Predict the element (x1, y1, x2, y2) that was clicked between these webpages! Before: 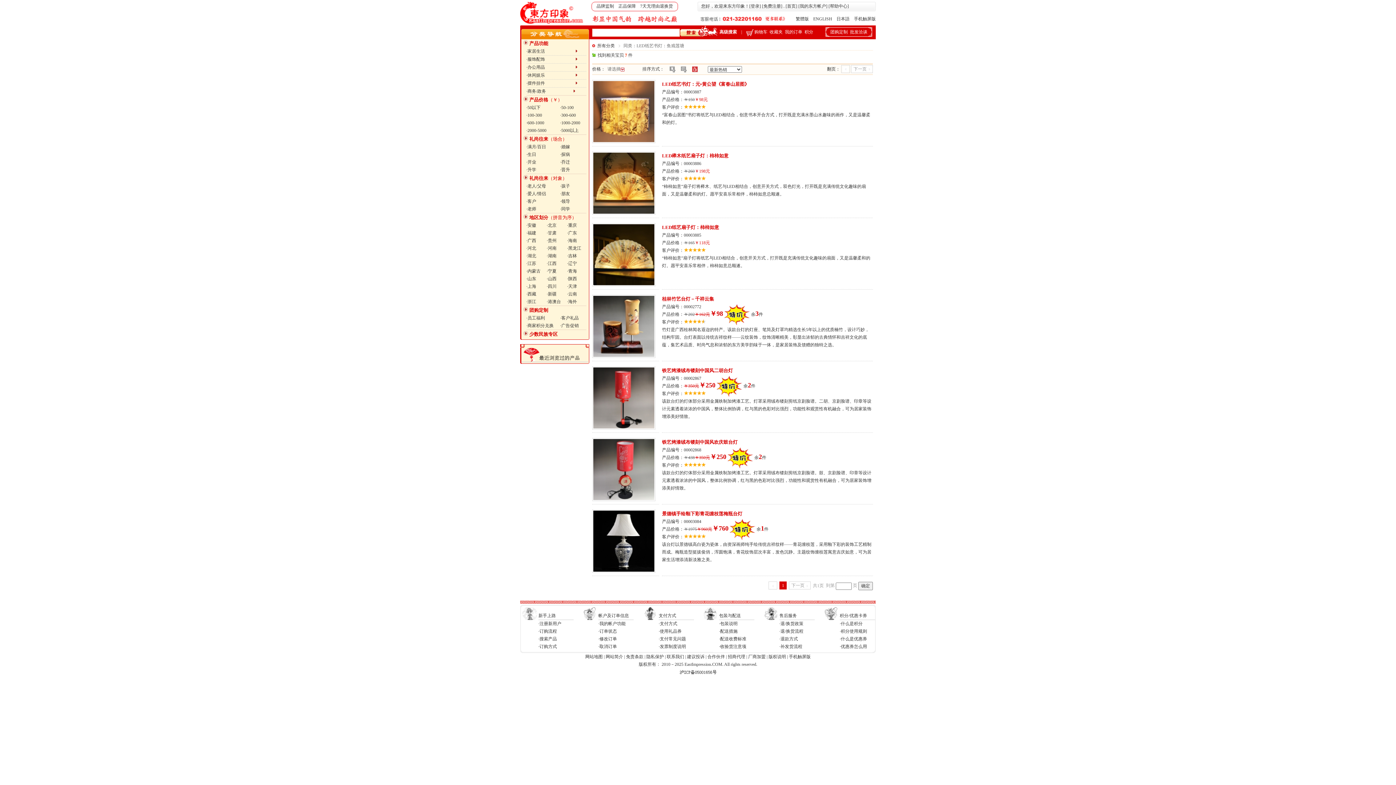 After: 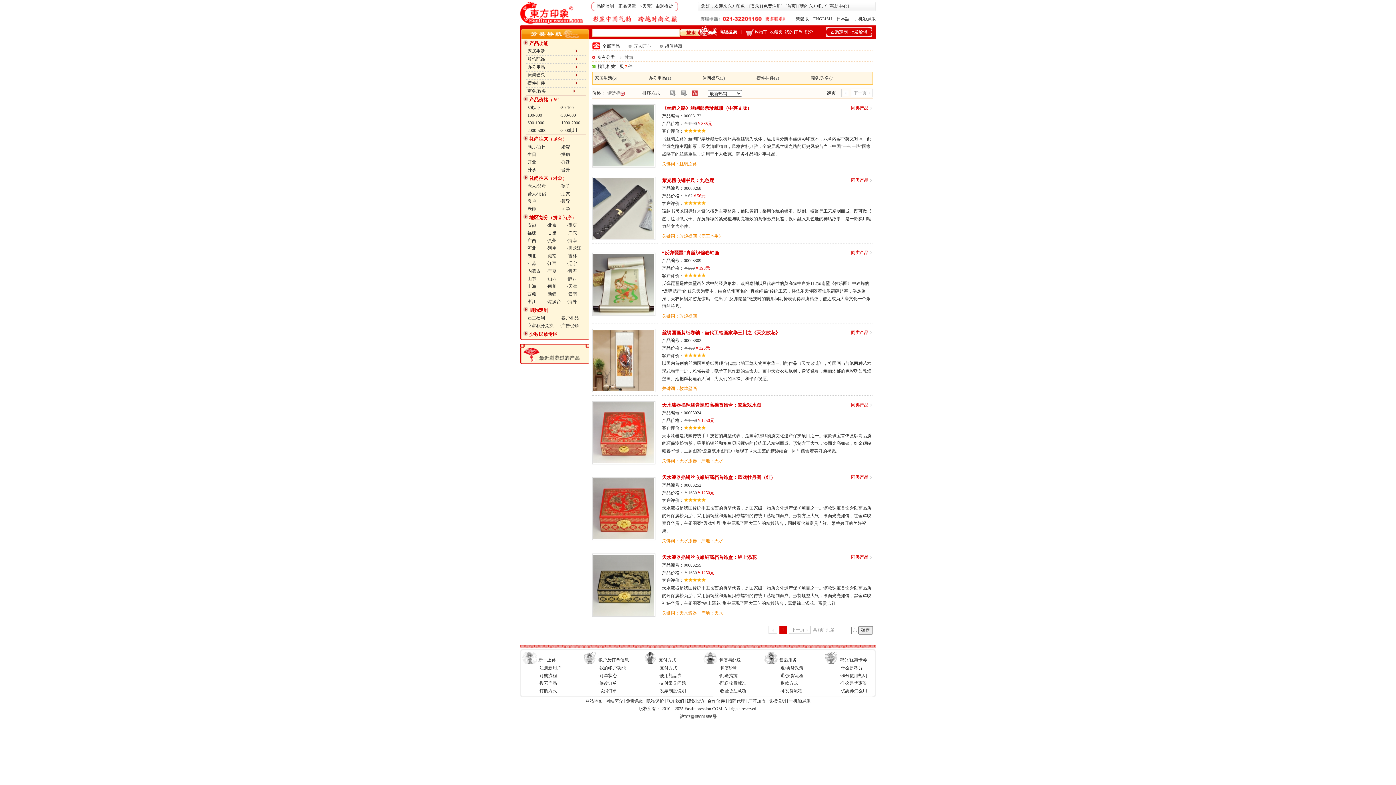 Action: label: ·甘肃 bbox: (546, 230, 556, 235)